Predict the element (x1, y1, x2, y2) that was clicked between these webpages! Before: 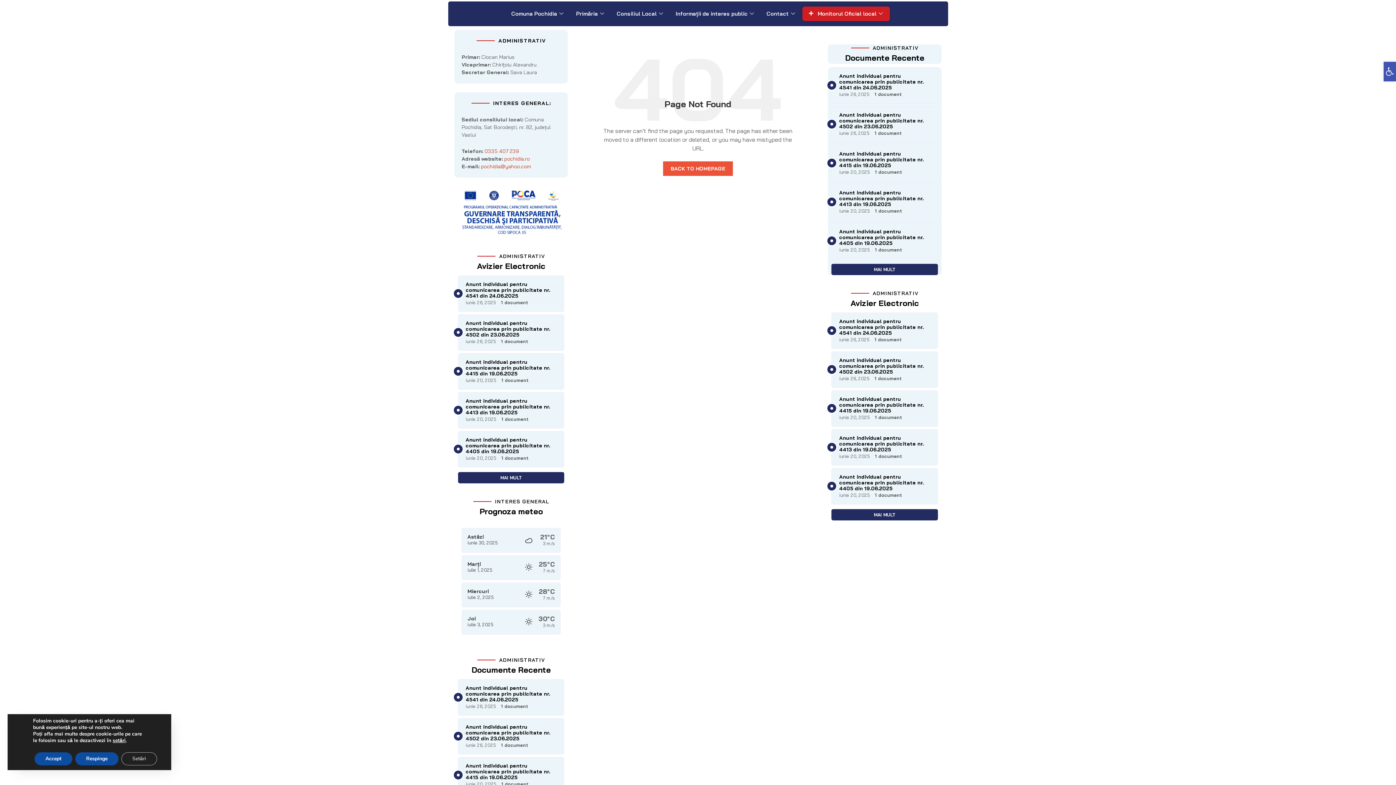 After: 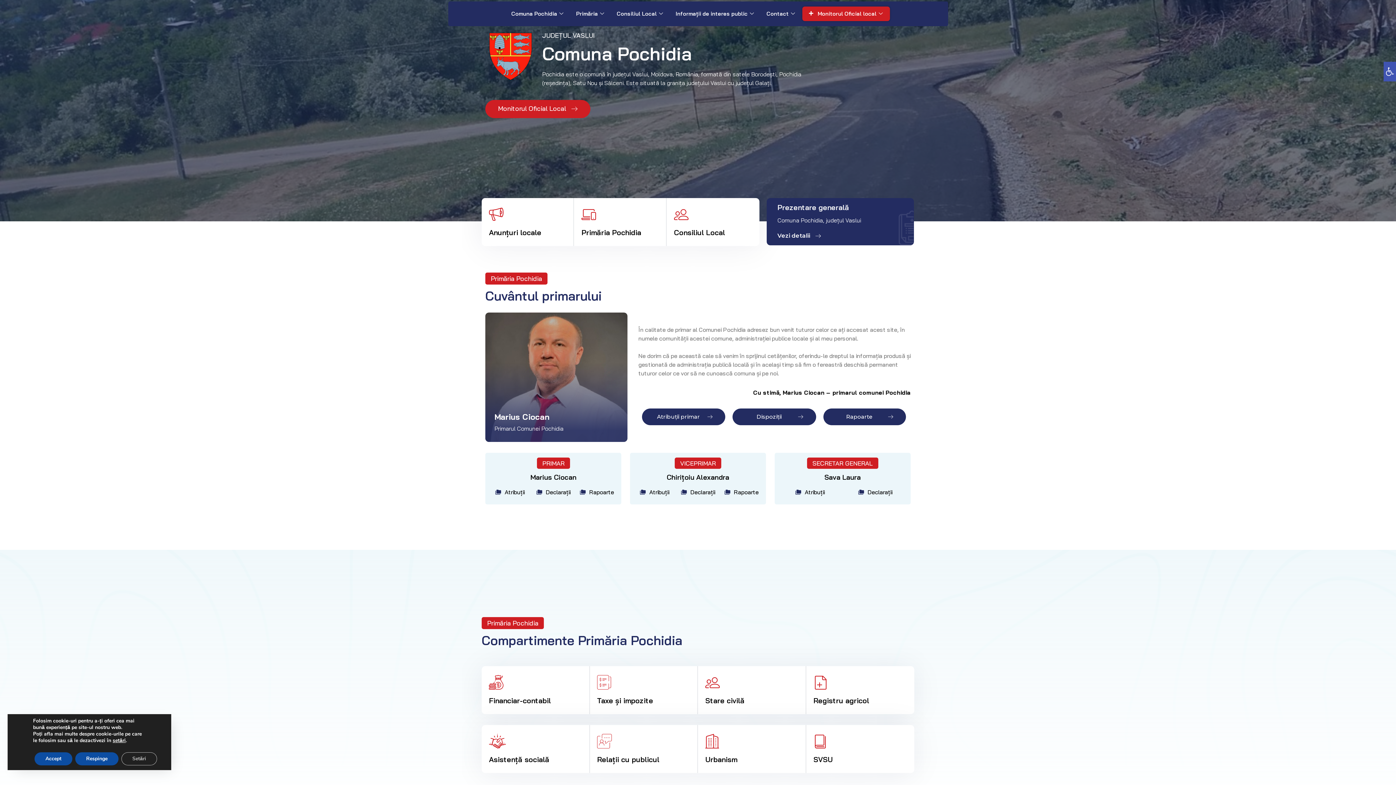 Action: bbox: (506, 6, 570, 21) label: Comuna Pochidia